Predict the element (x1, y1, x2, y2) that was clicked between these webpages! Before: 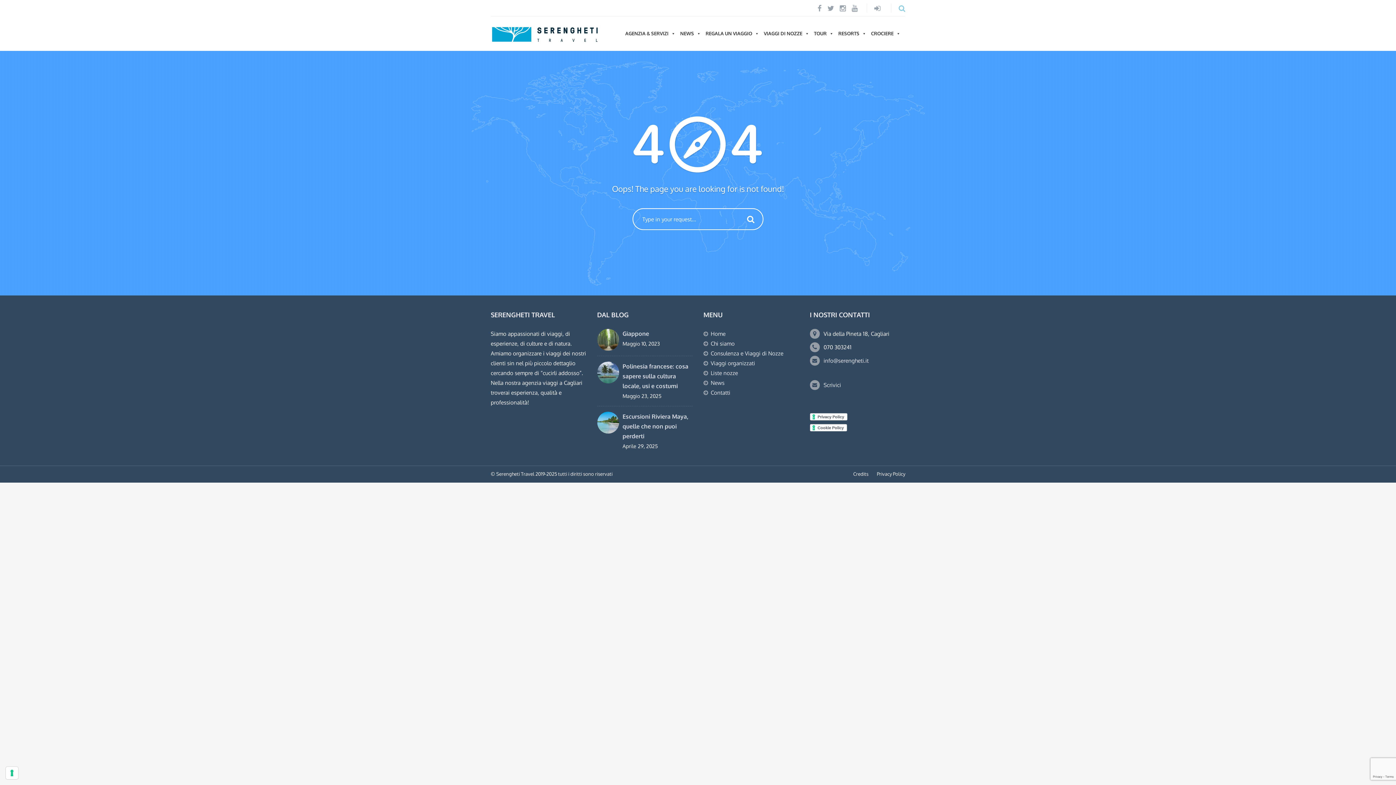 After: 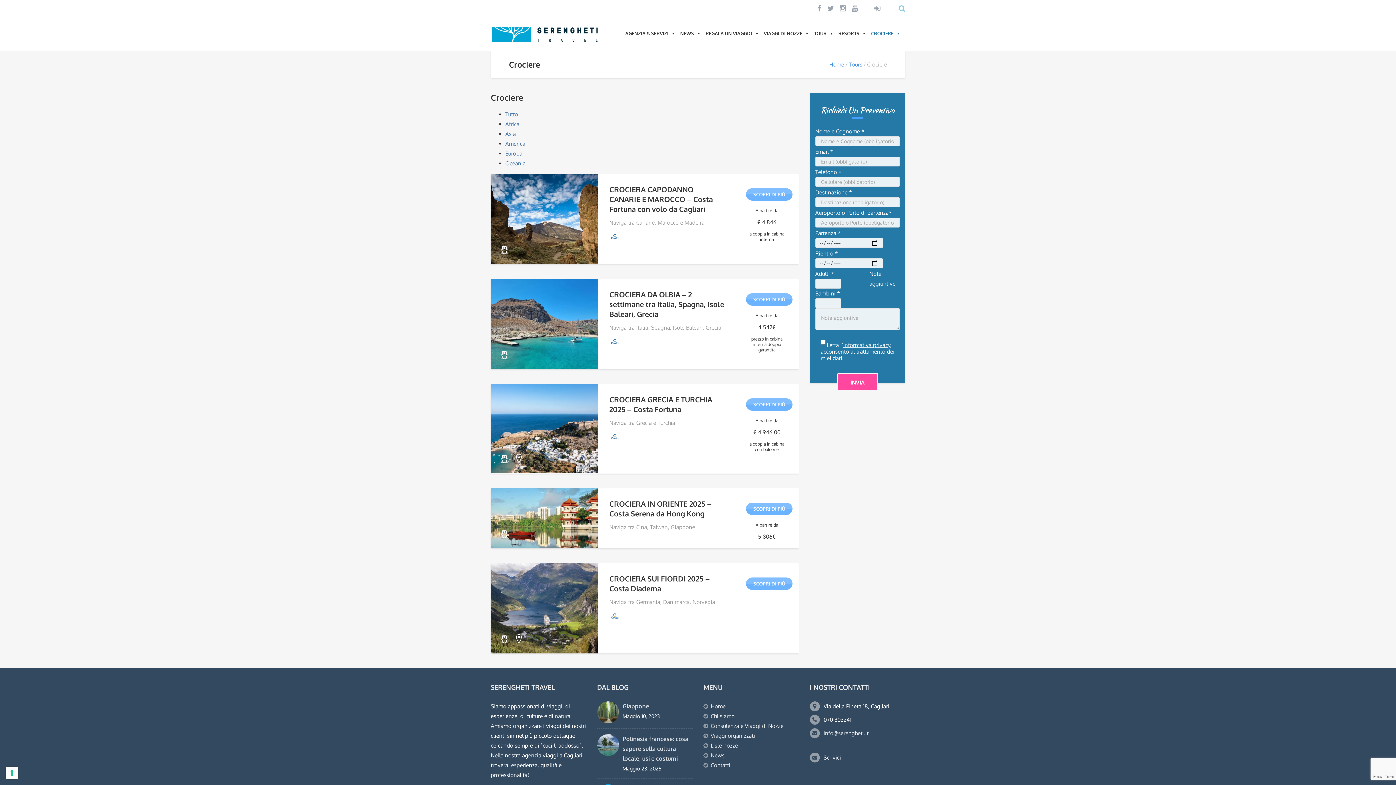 Action: bbox: (871, 16, 905, 50) label: CROCIERE